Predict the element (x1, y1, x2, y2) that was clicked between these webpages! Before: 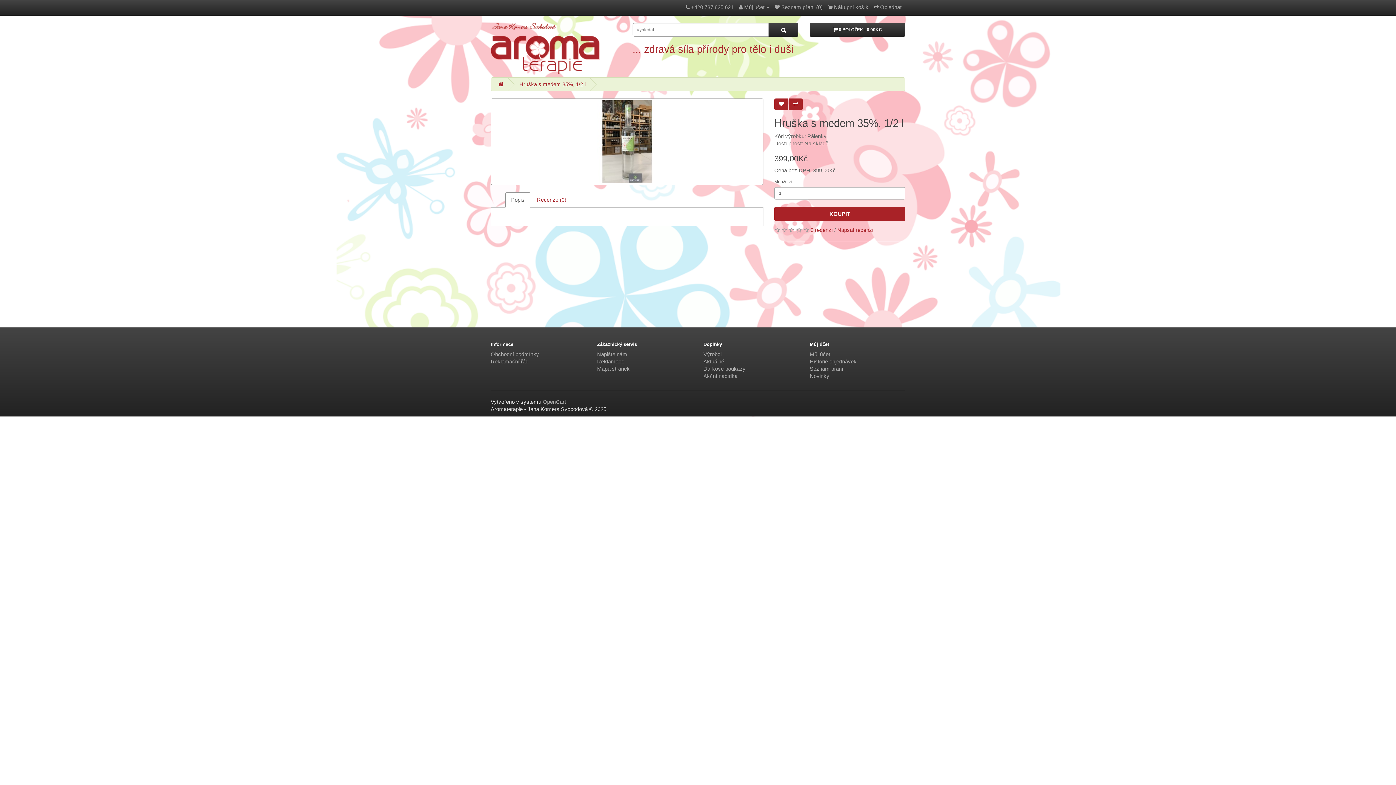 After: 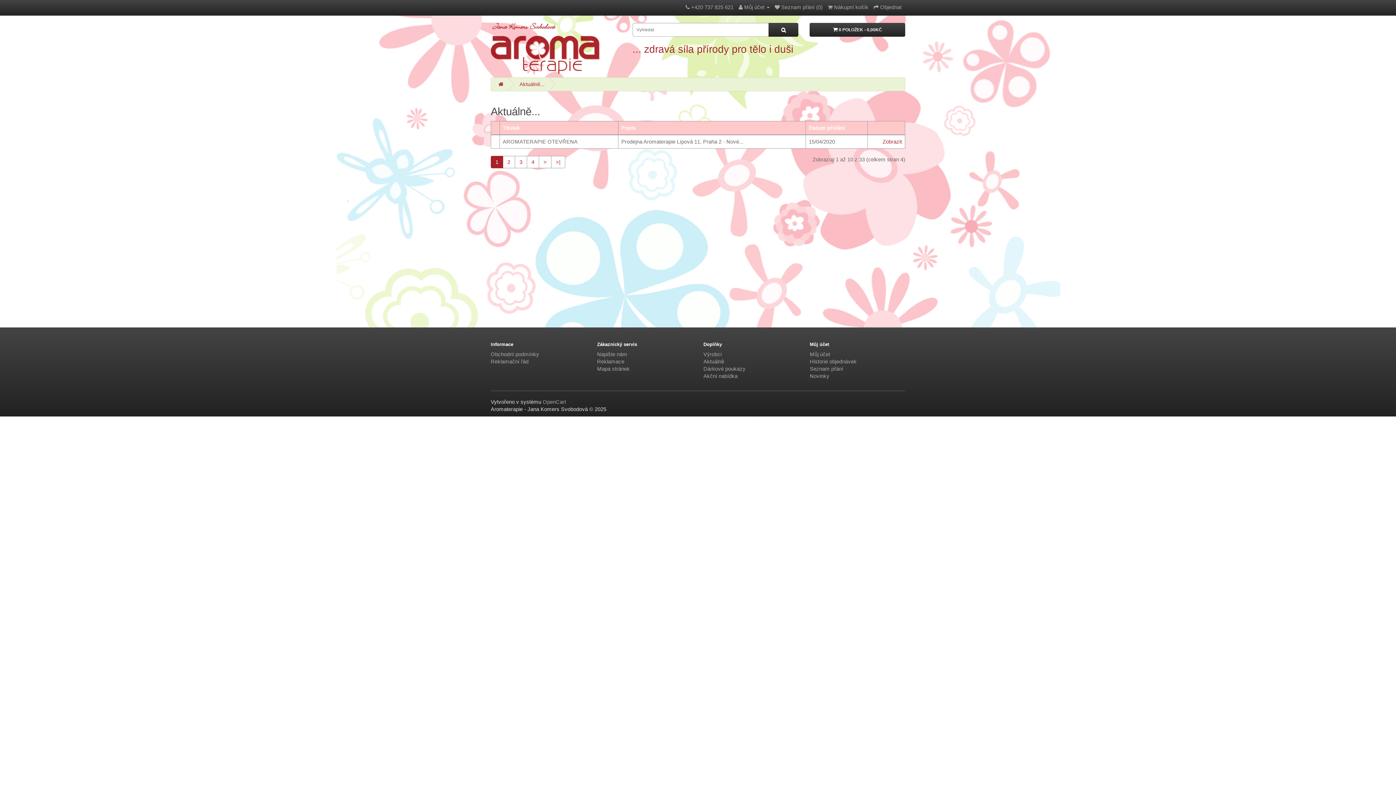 Action: bbox: (703, 358, 724, 364) label: Aktuálně